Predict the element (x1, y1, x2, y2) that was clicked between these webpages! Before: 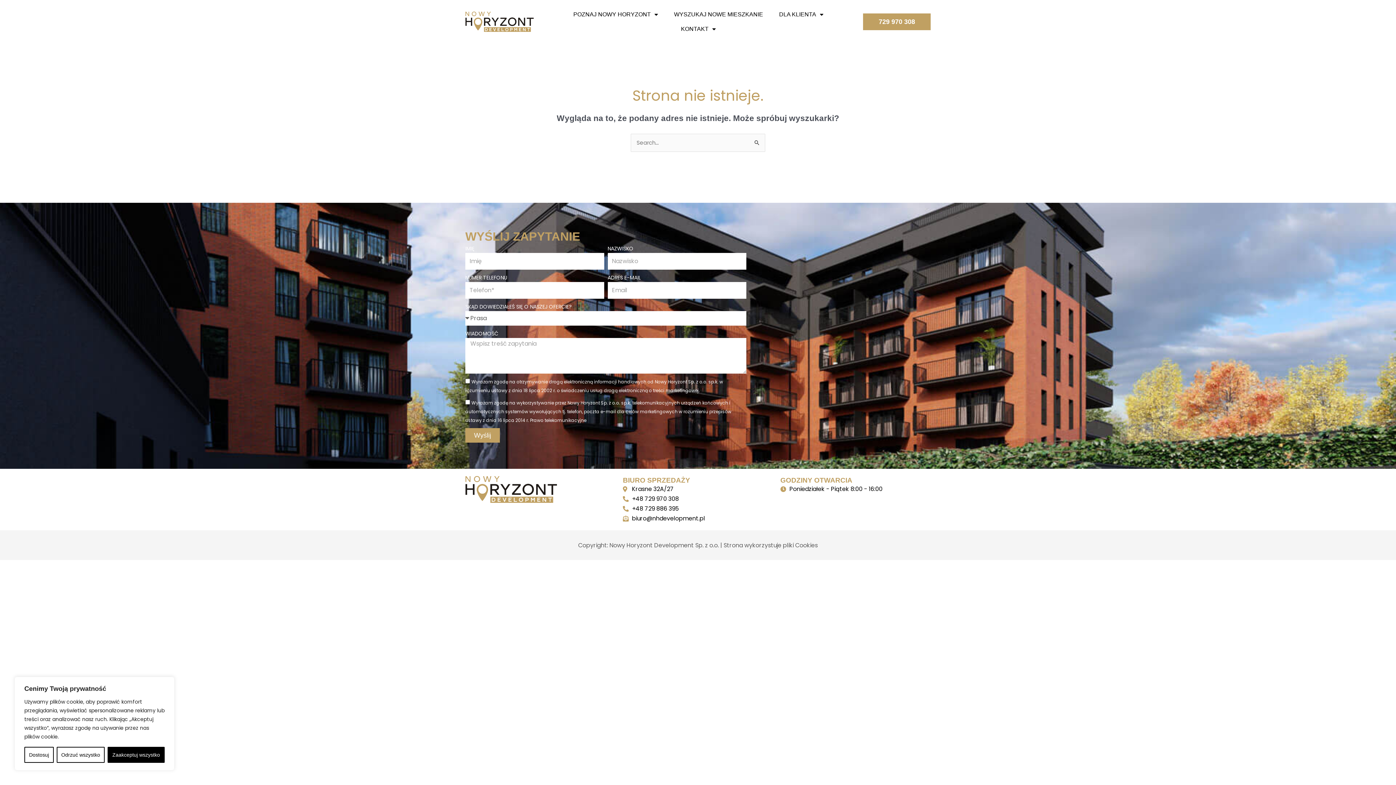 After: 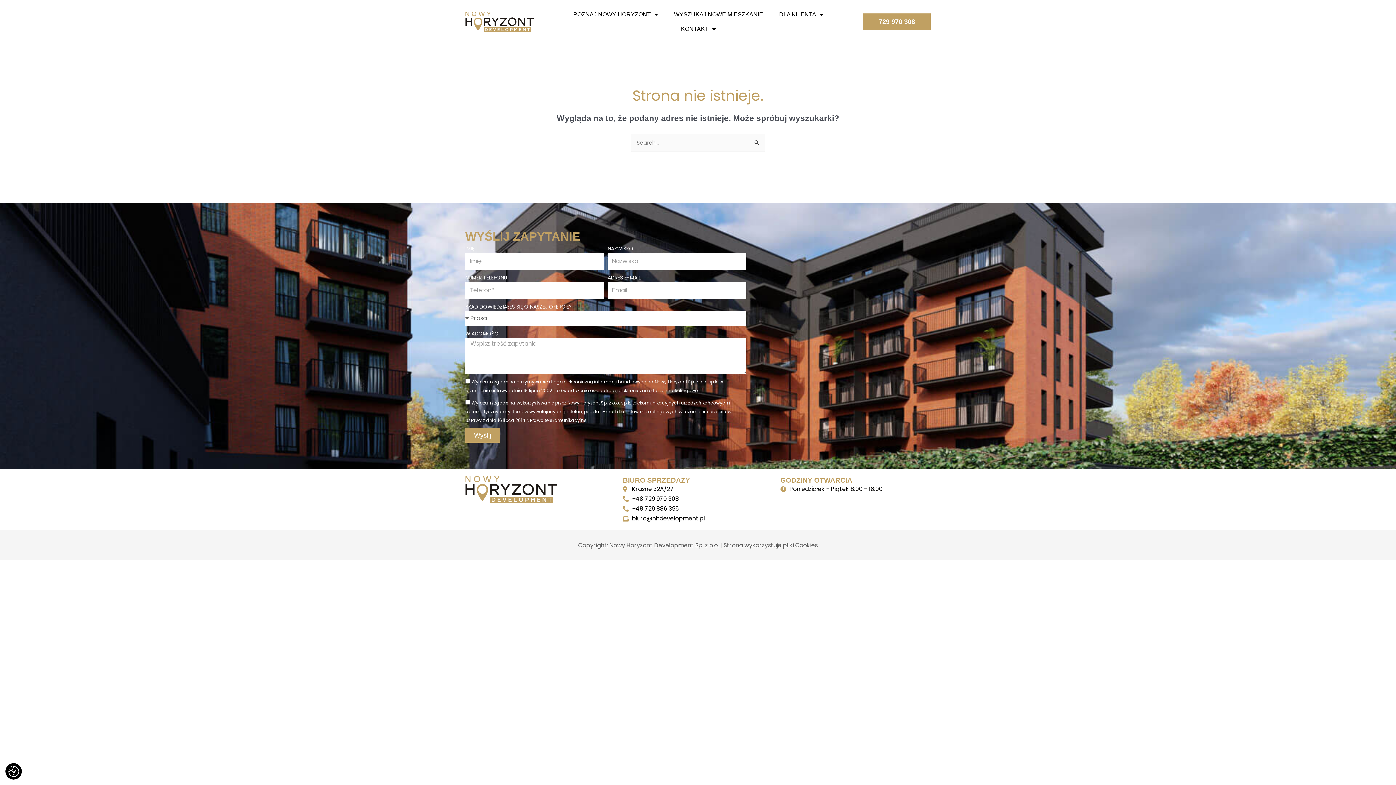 Action: label: Zaakceptuj wszystko bbox: (107, 747, 164, 763)